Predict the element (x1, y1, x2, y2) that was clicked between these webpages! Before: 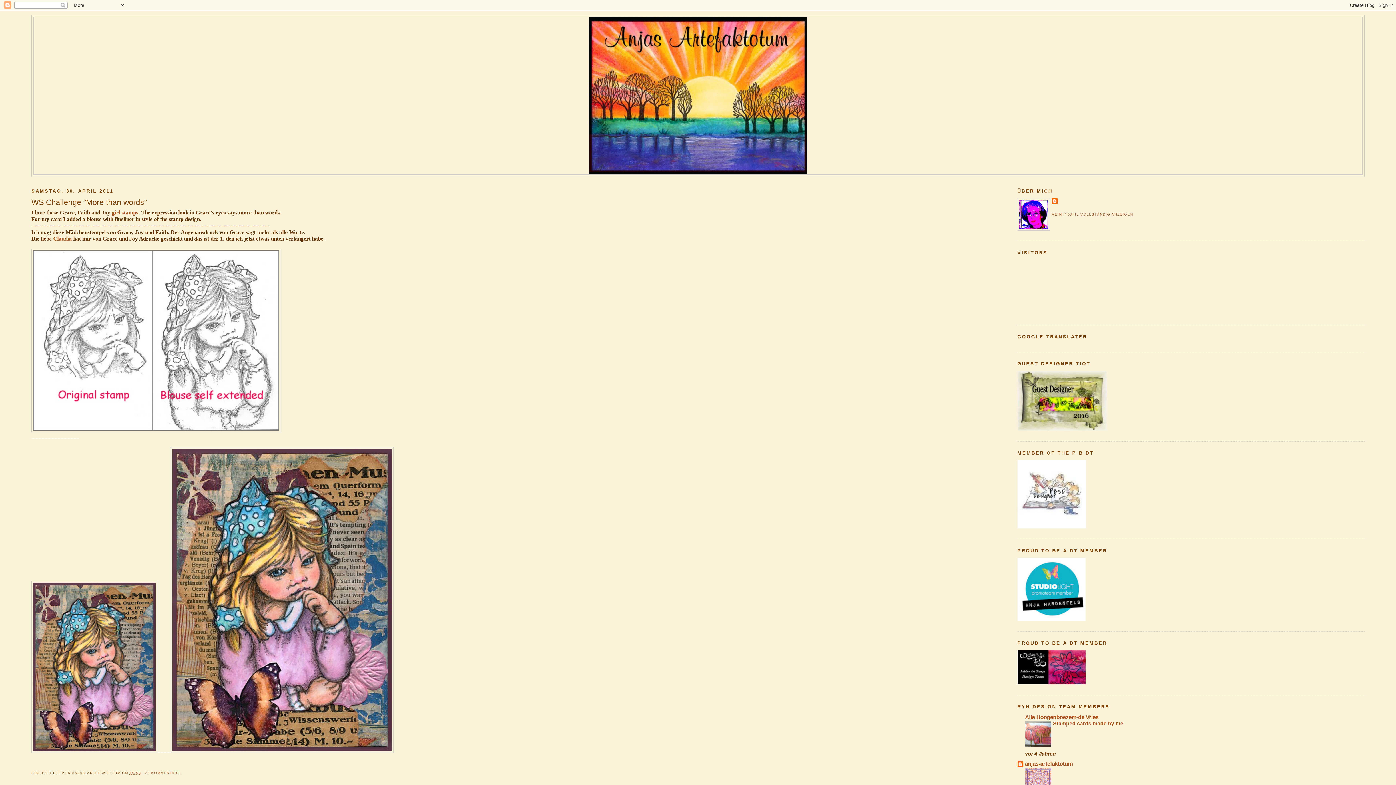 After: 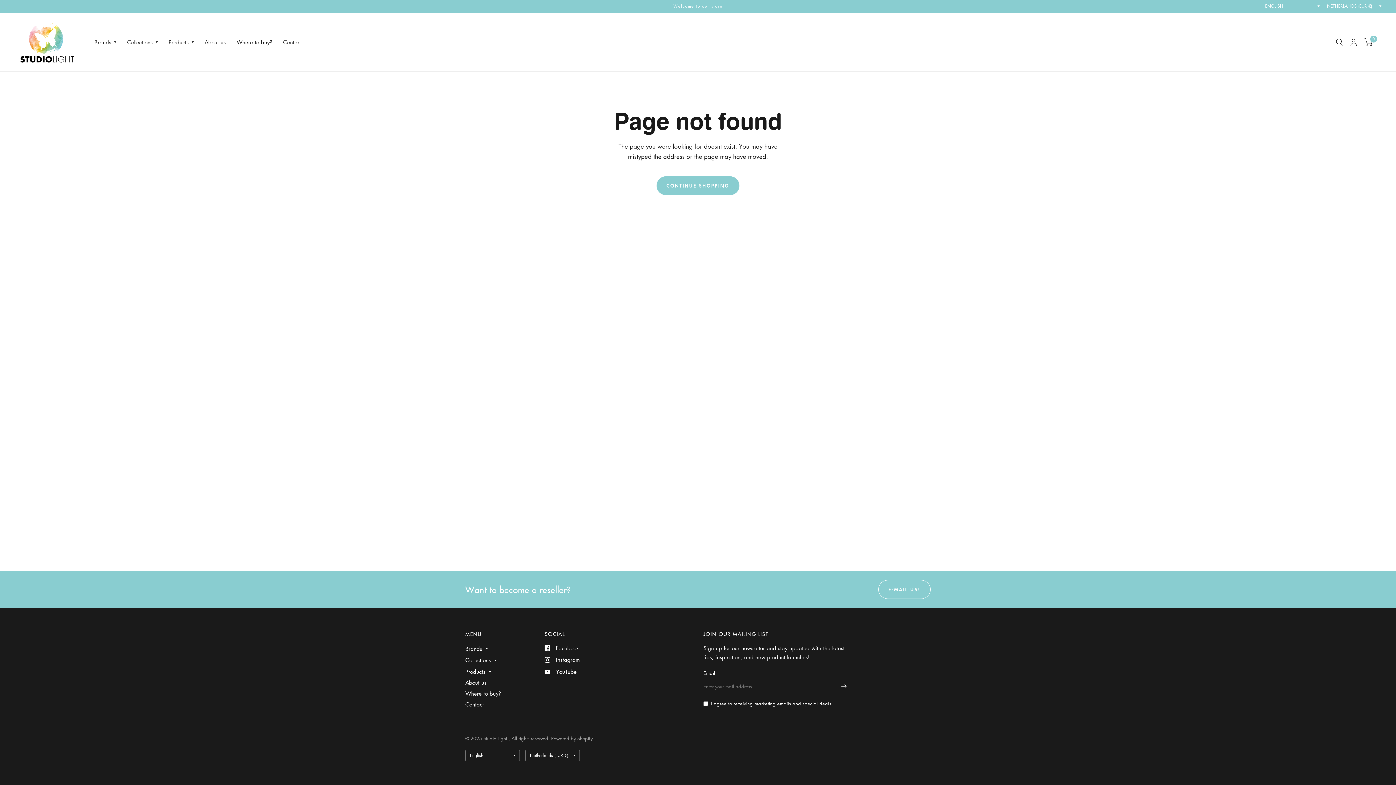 Action: bbox: (1017, 616, 1085, 622)